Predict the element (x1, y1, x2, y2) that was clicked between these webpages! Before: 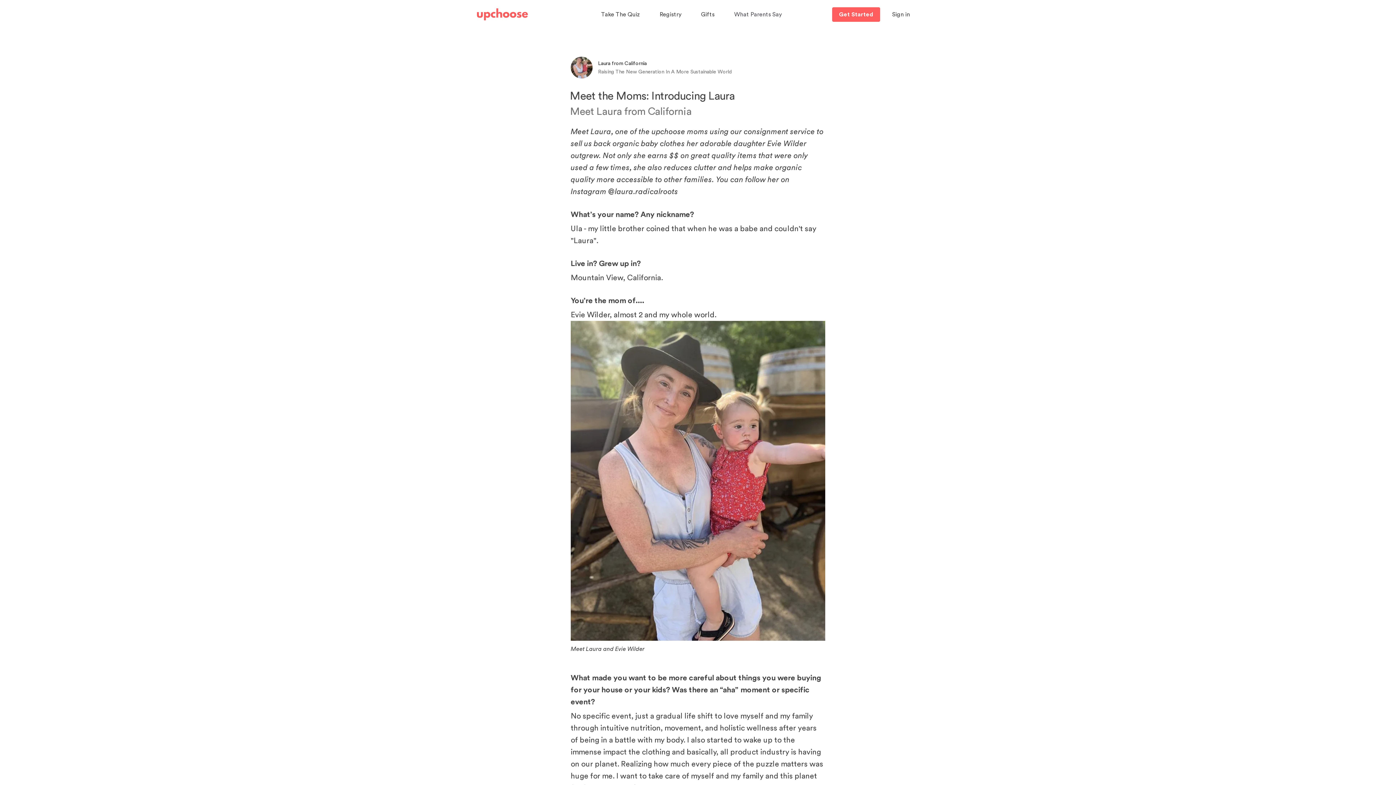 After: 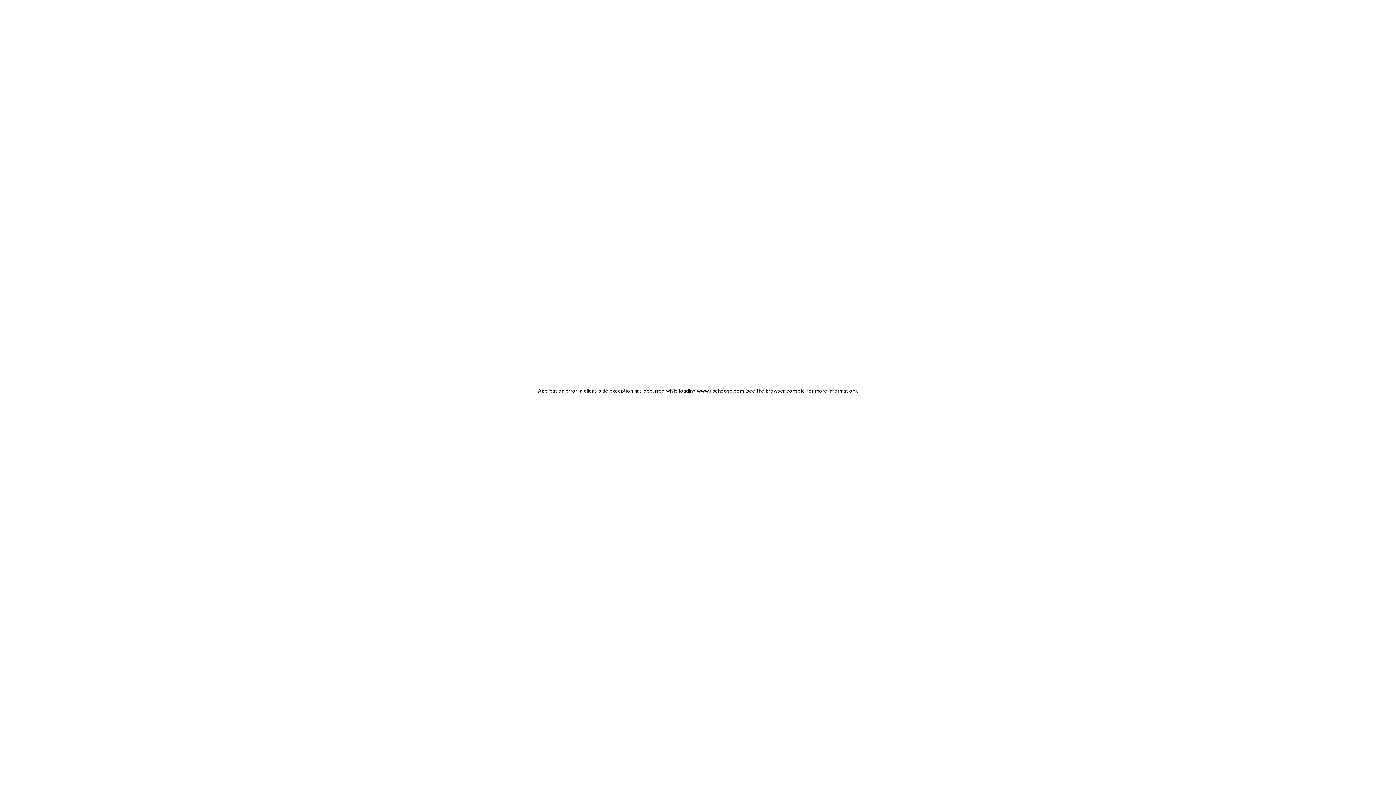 Action: label: Get Started bbox: (832, 7, 880, 21)